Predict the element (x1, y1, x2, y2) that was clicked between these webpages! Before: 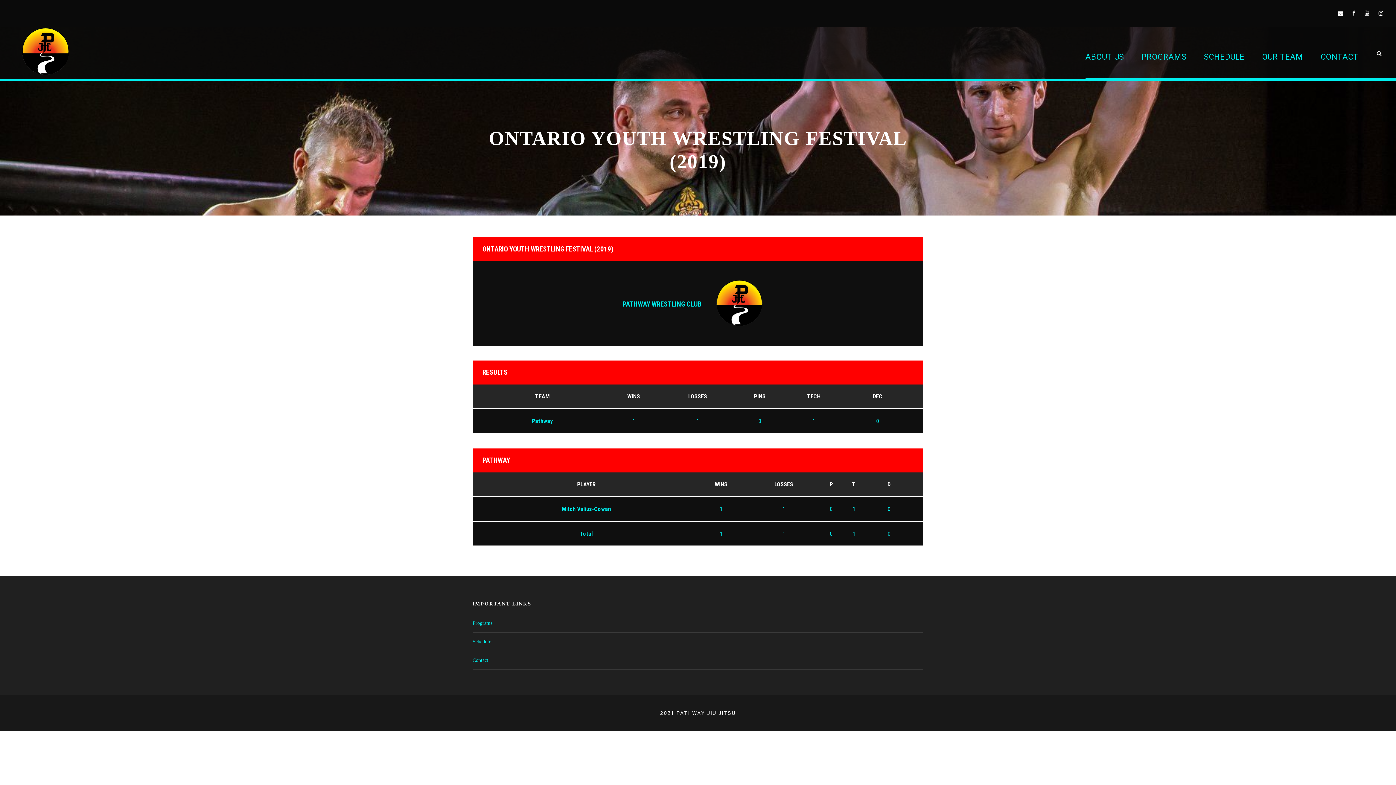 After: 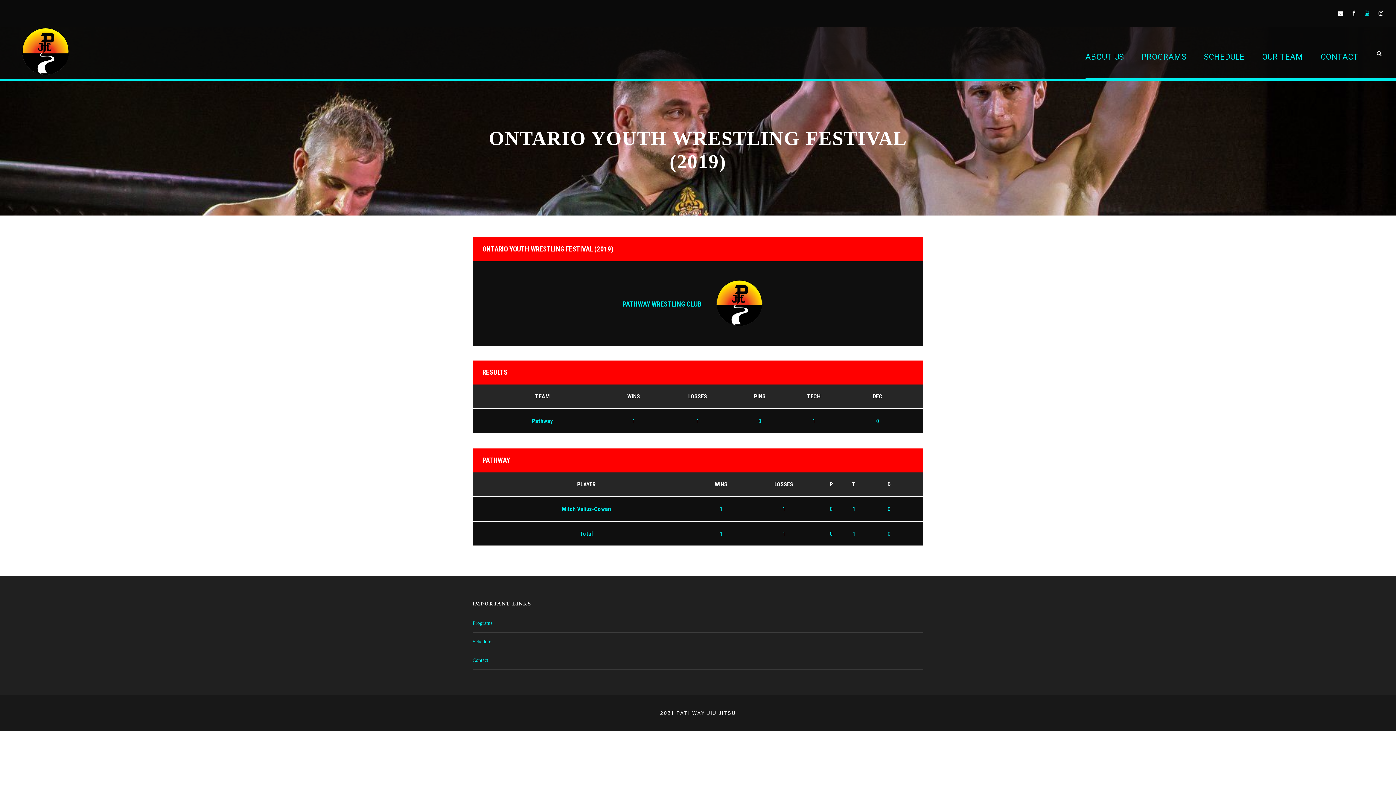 Action: bbox: (1365, 10, 1369, 16)